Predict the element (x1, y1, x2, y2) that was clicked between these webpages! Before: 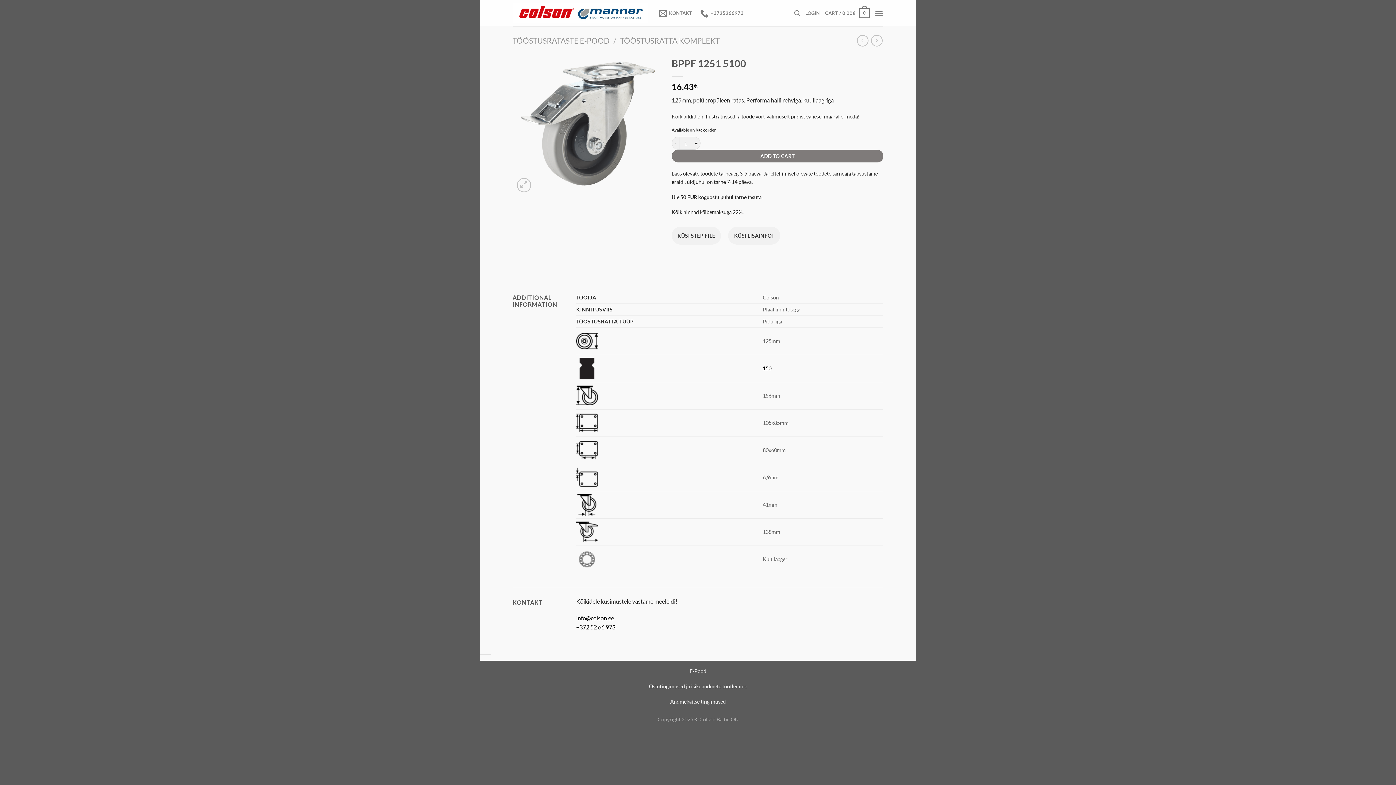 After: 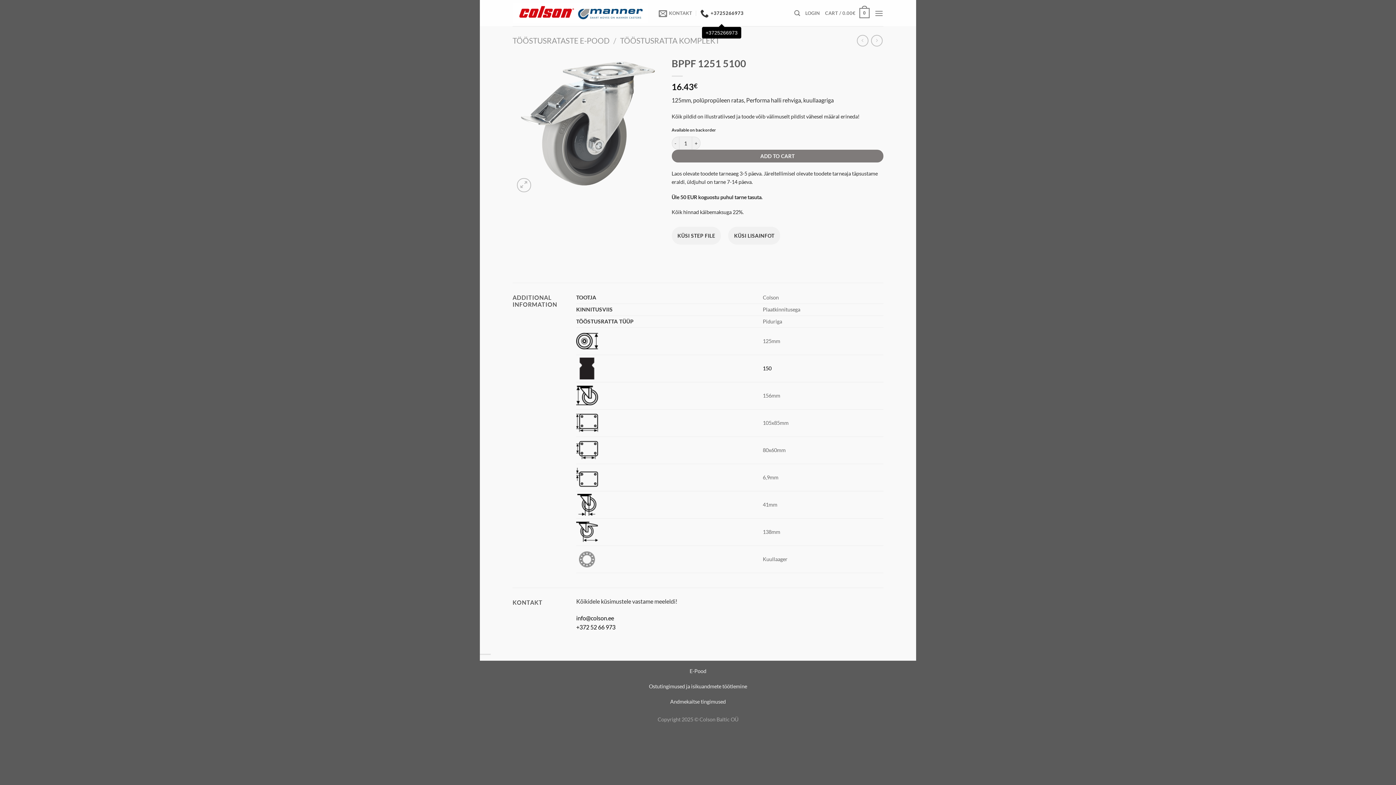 Action: bbox: (700, 4, 743, 21) label: +3725266973